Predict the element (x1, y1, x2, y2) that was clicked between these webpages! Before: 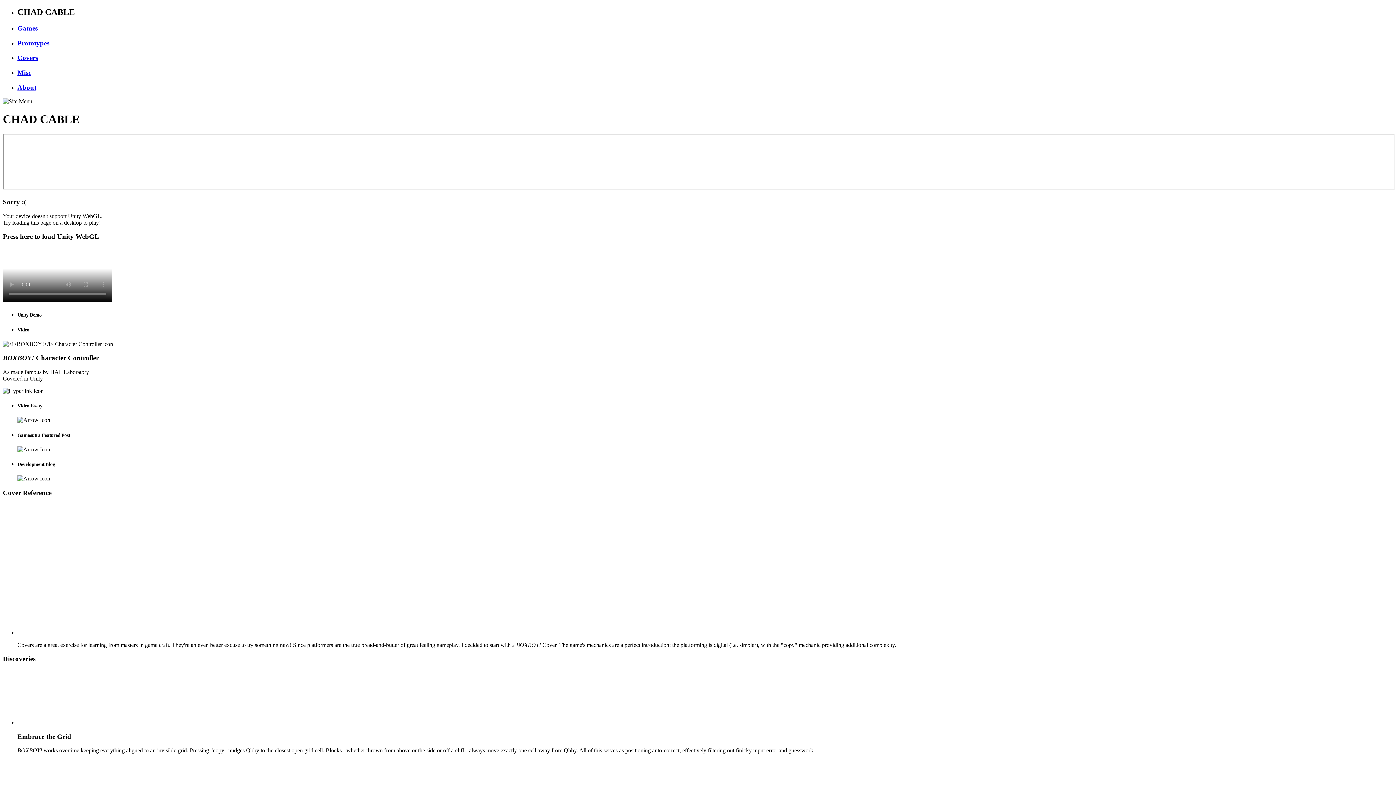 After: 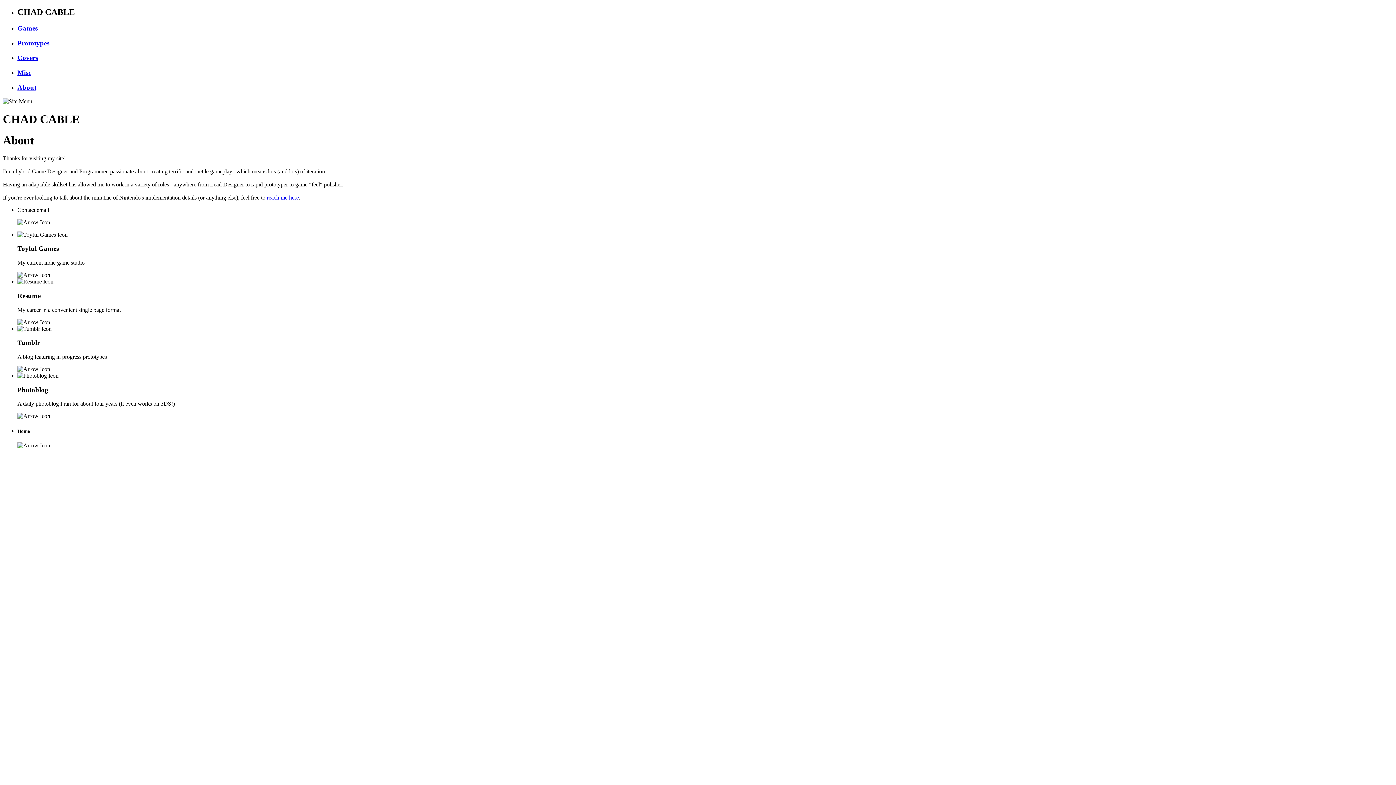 Action: label: About bbox: (17, 83, 1393, 91)